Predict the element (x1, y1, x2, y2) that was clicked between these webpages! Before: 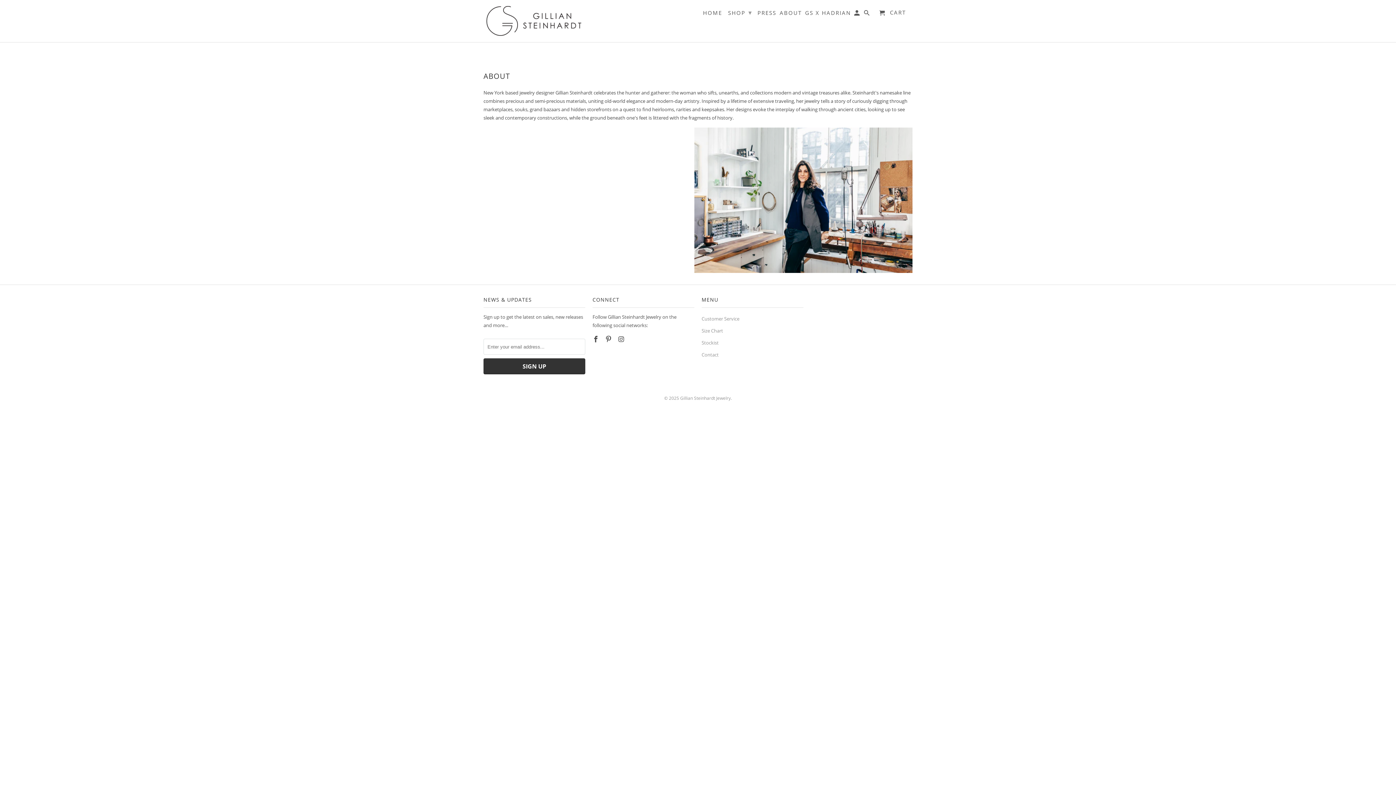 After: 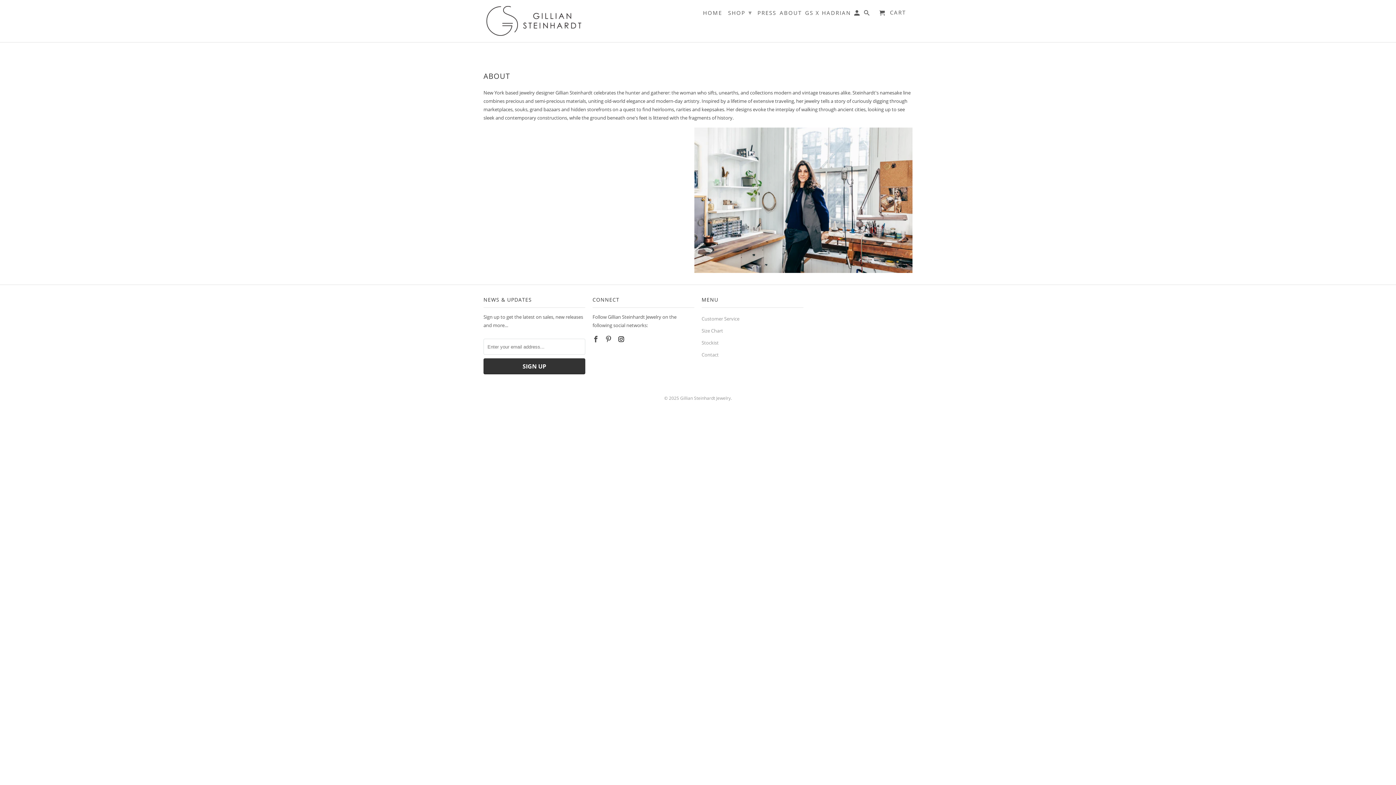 Action: bbox: (618, 334, 625, 343)